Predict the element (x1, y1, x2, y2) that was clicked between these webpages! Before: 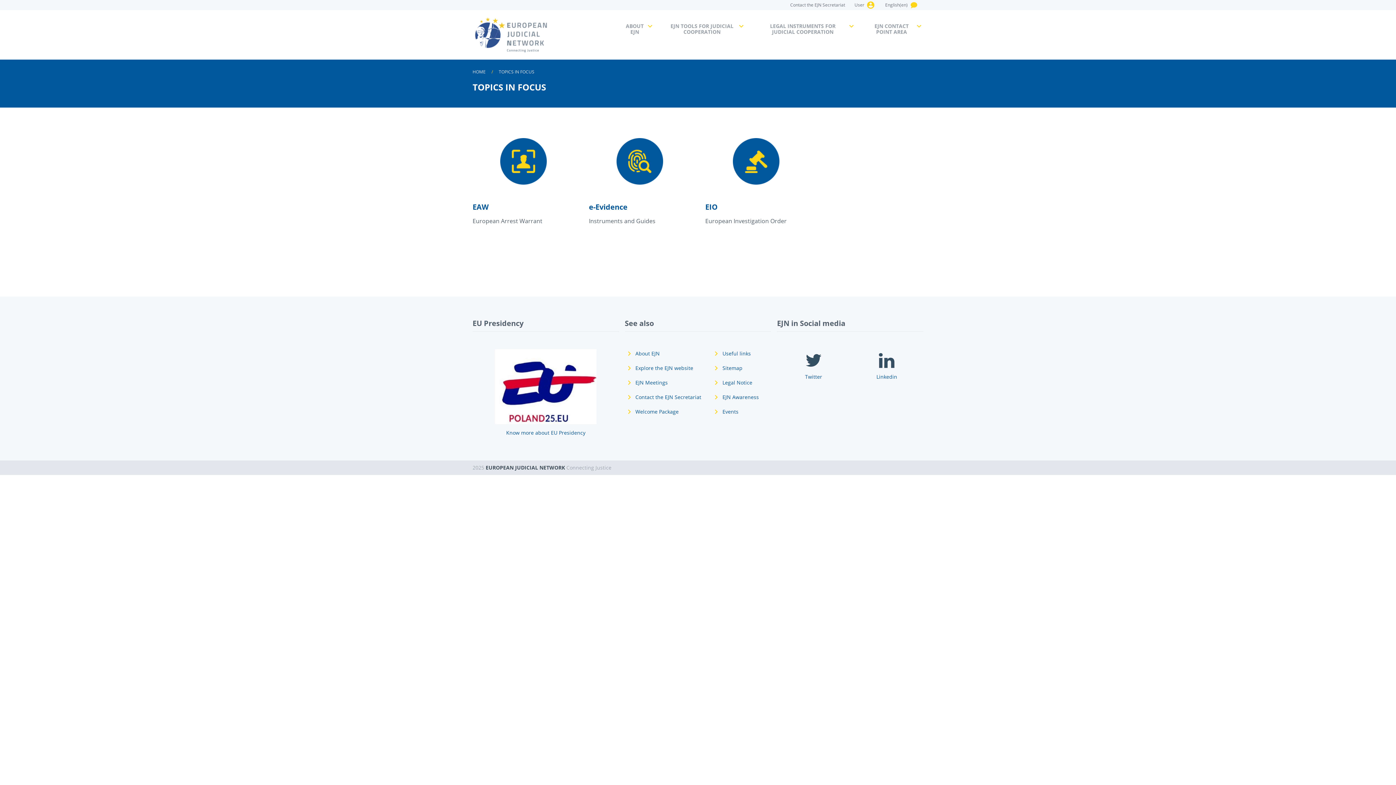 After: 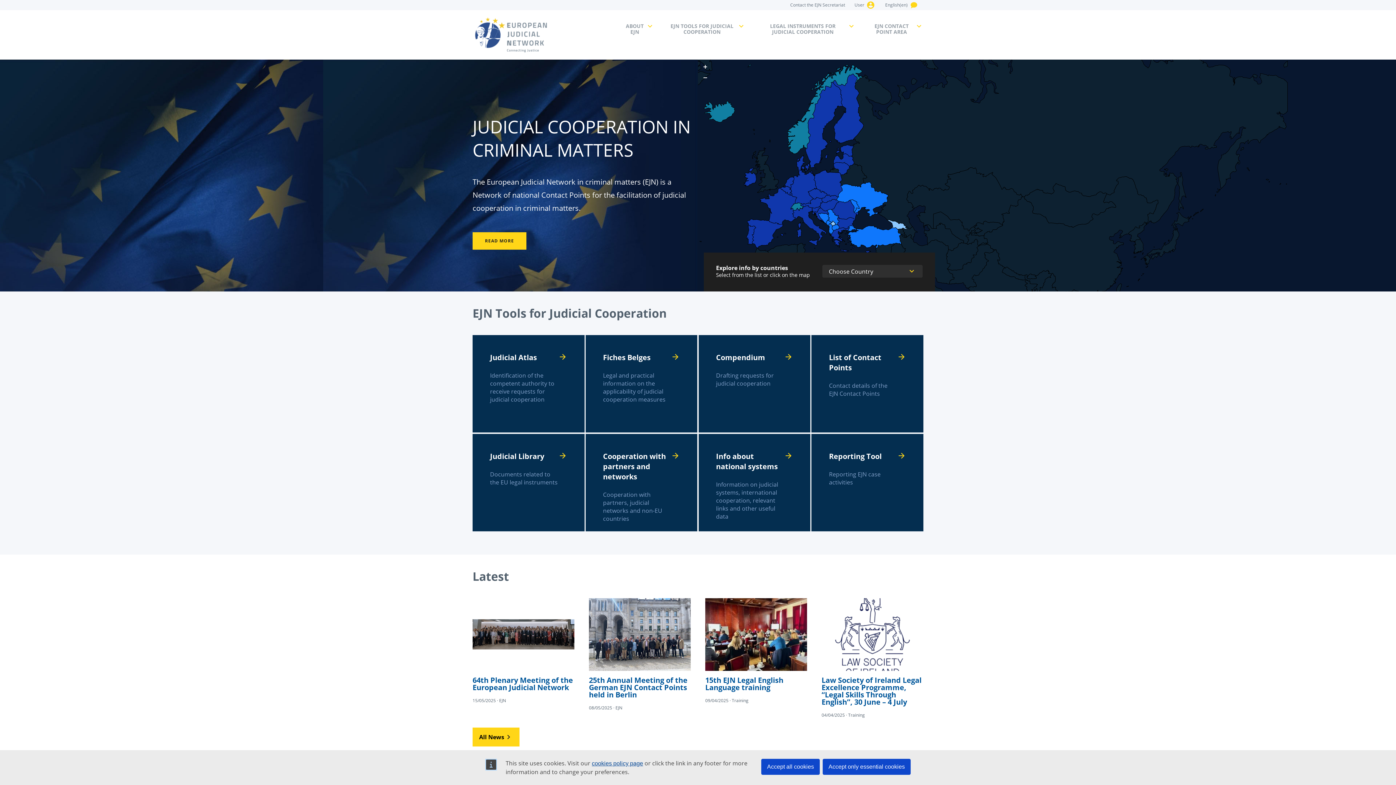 Action: label: EUROPEAN JUDICIAL NETWORK bbox: (485, 463, 565, 472)